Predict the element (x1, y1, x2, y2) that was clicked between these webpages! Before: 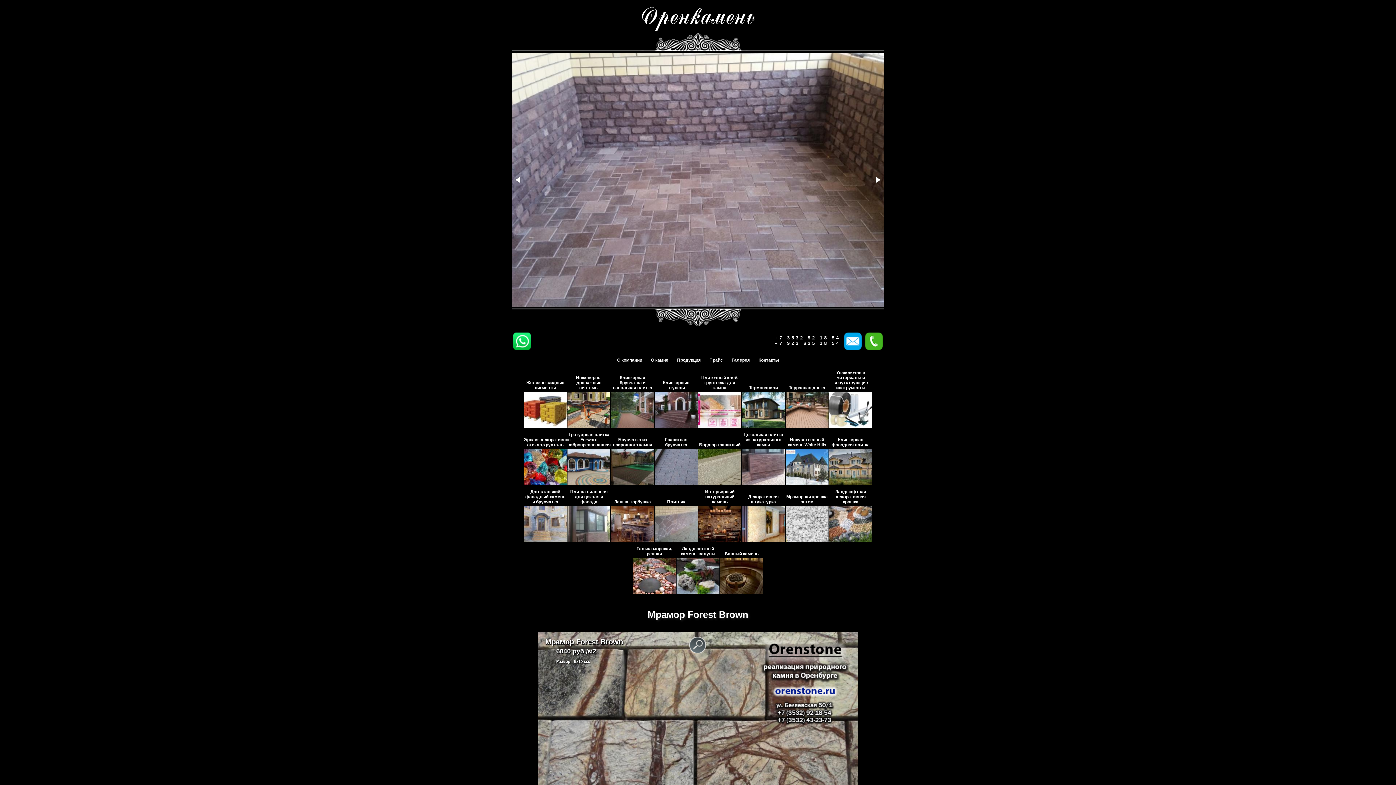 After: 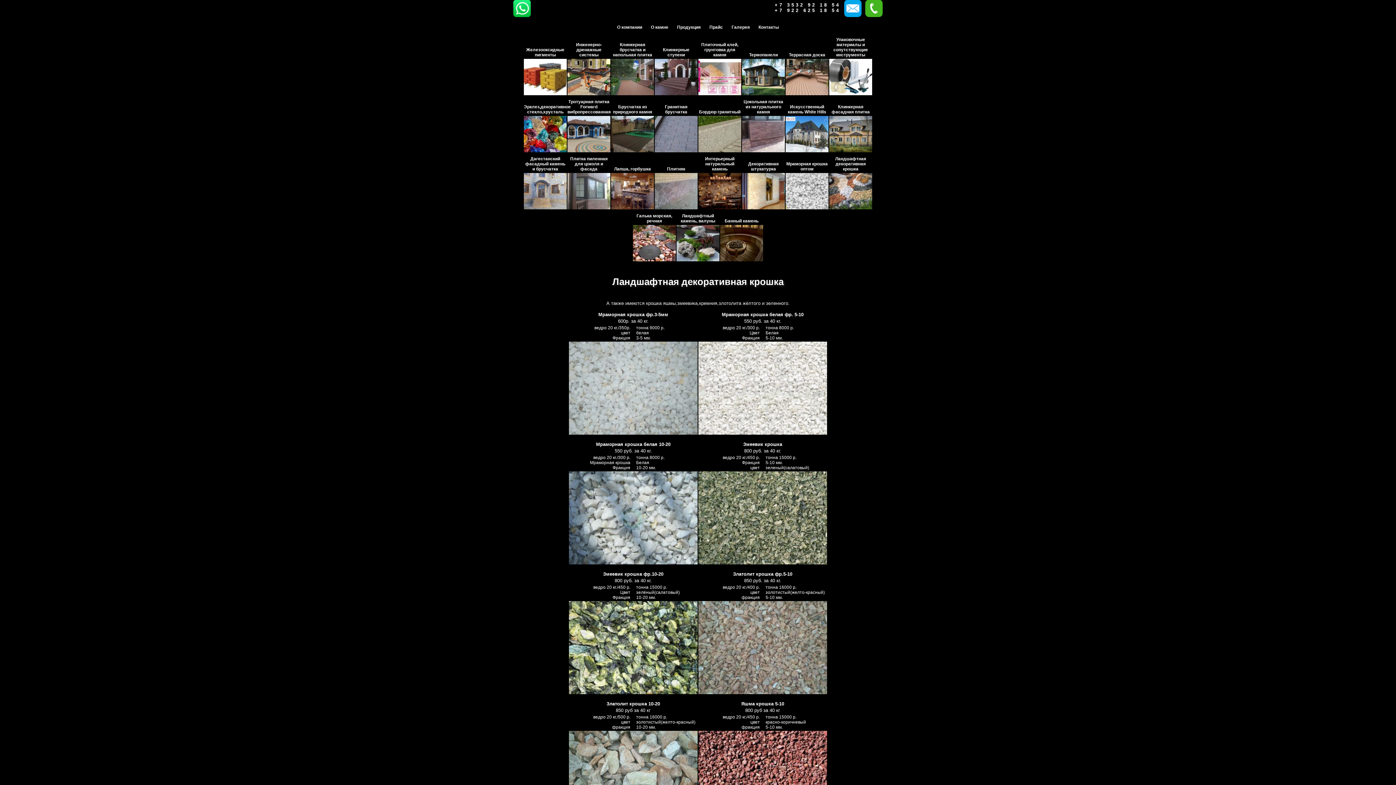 Action: bbox: (829, 489, 872, 543) label: Ландшафтная декоративная крошка